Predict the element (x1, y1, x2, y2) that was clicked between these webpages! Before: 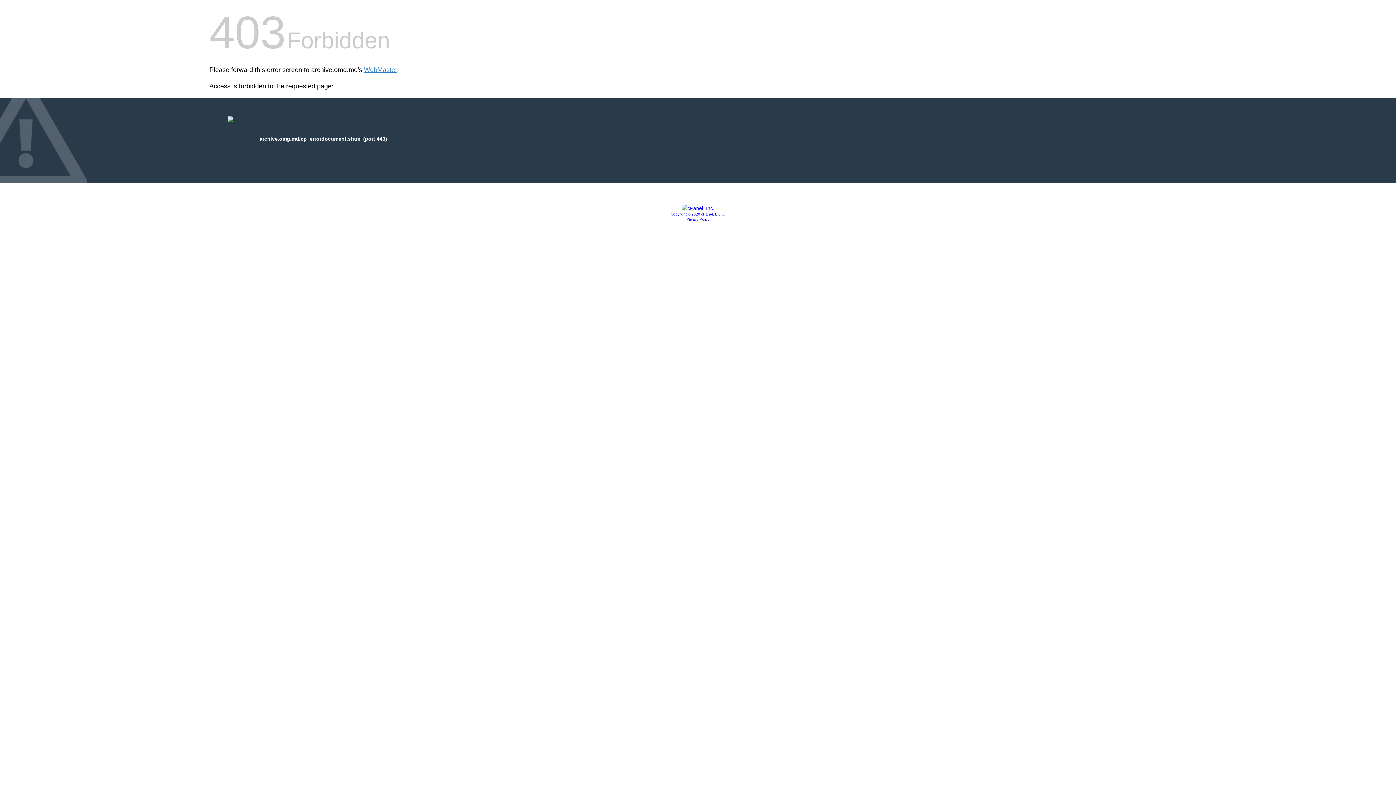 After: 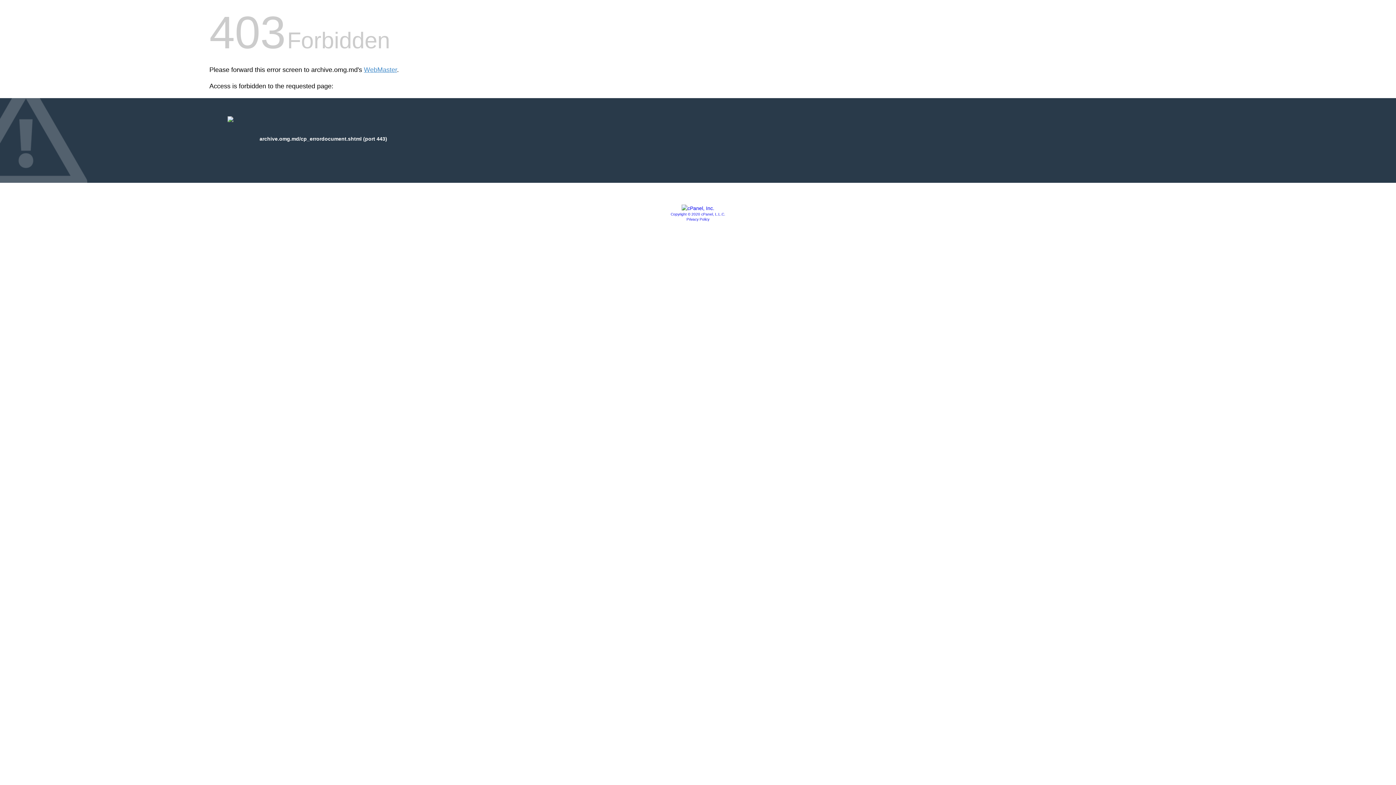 Action: bbox: (681, 205, 714, 211)